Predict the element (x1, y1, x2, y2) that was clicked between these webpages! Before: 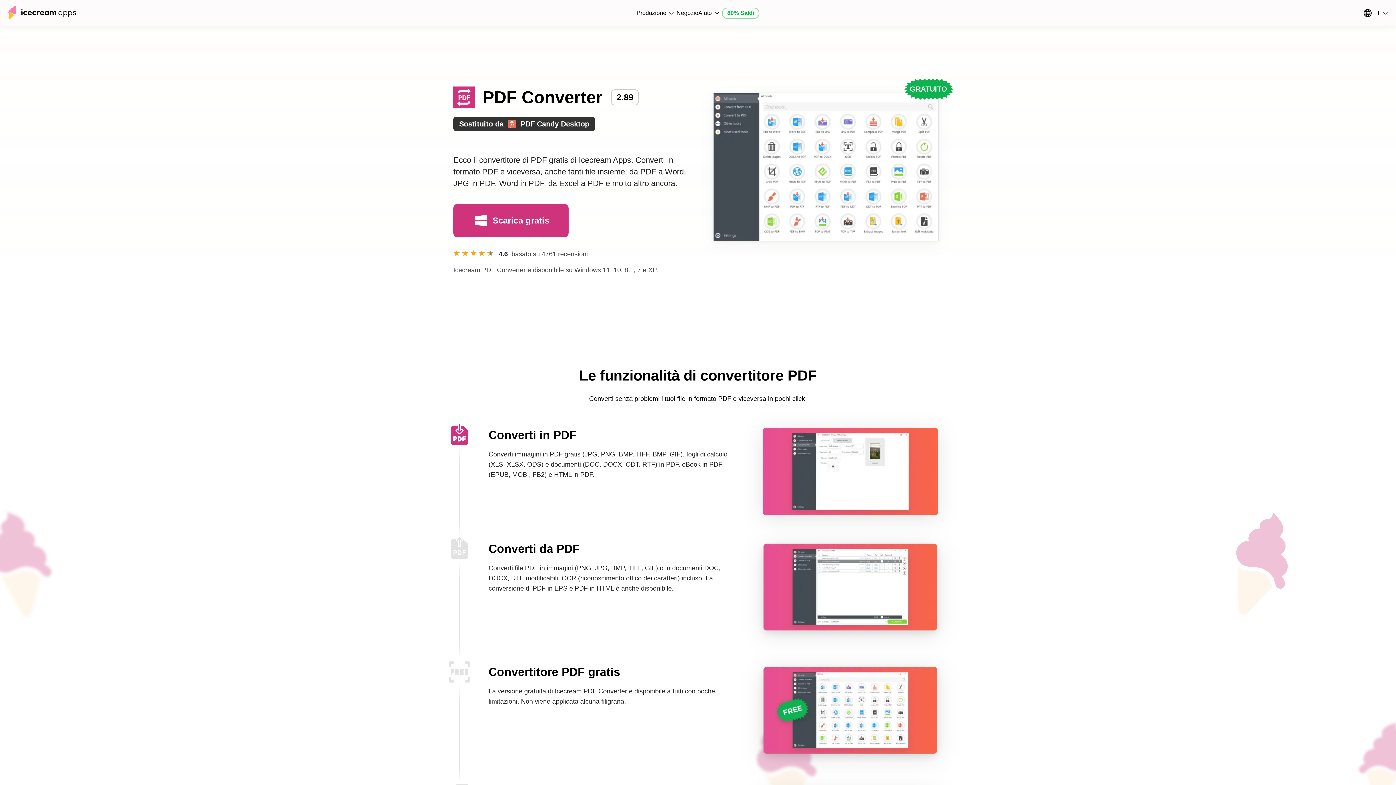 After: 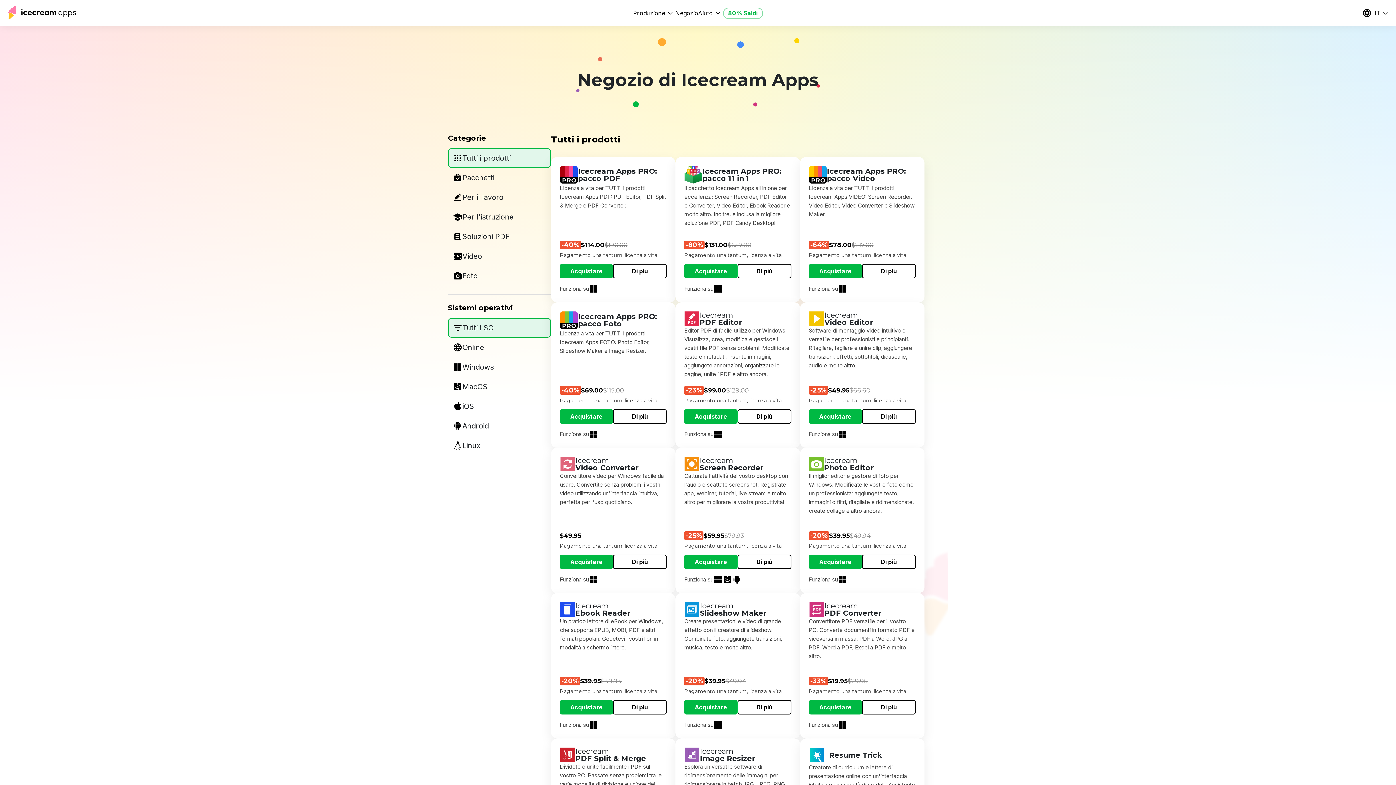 Action: label: Negozio bbox: (676, 8, 698, 17)